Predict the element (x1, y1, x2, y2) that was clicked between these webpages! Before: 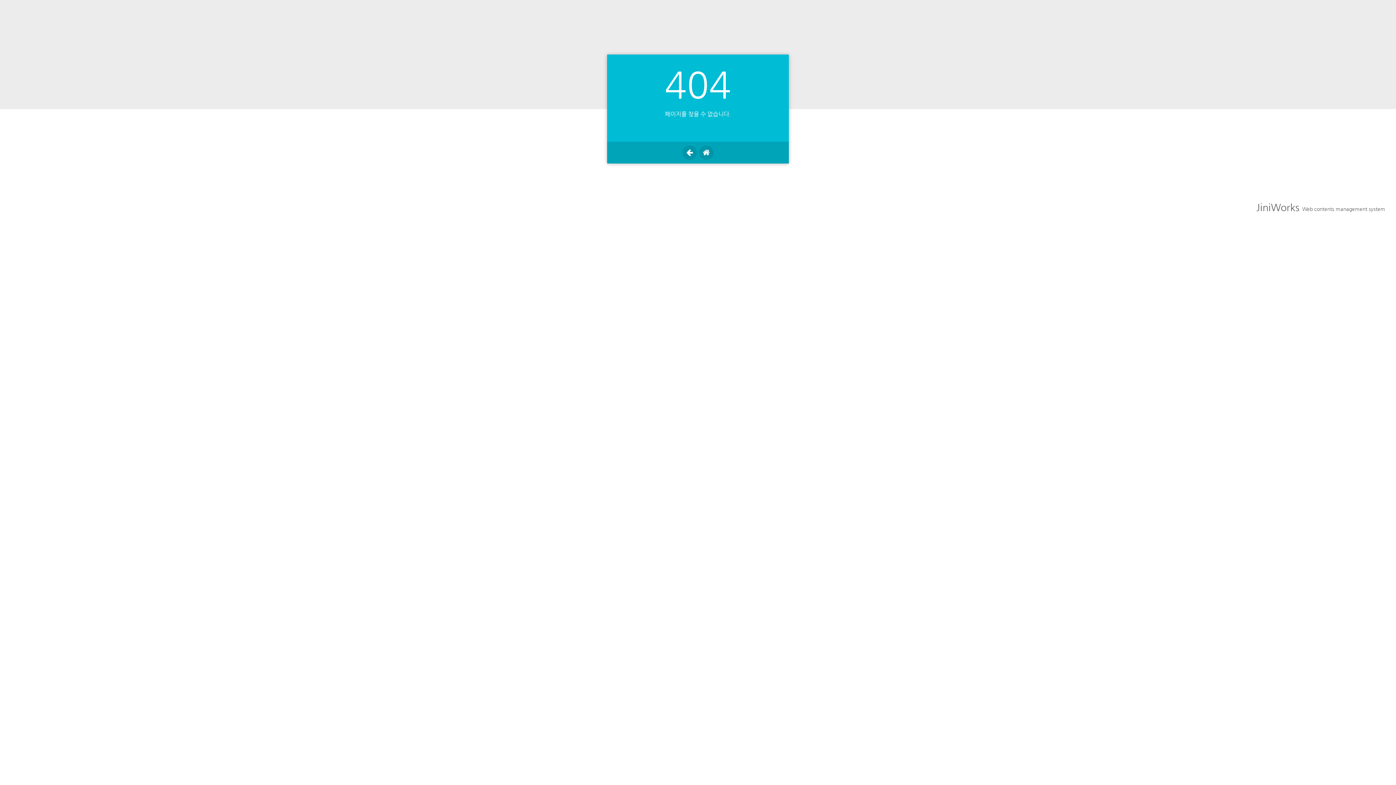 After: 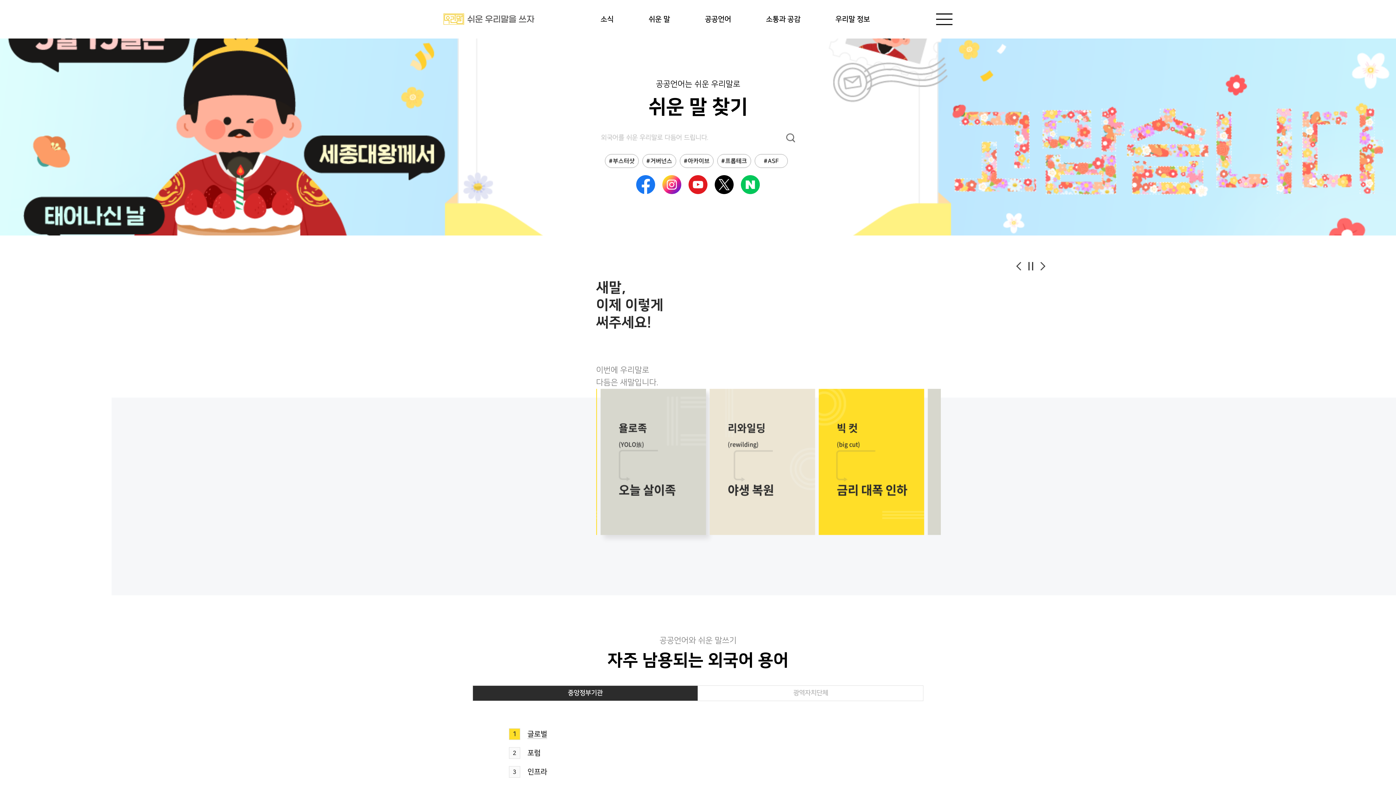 Action: bbox: (699, 145, 713, 160)